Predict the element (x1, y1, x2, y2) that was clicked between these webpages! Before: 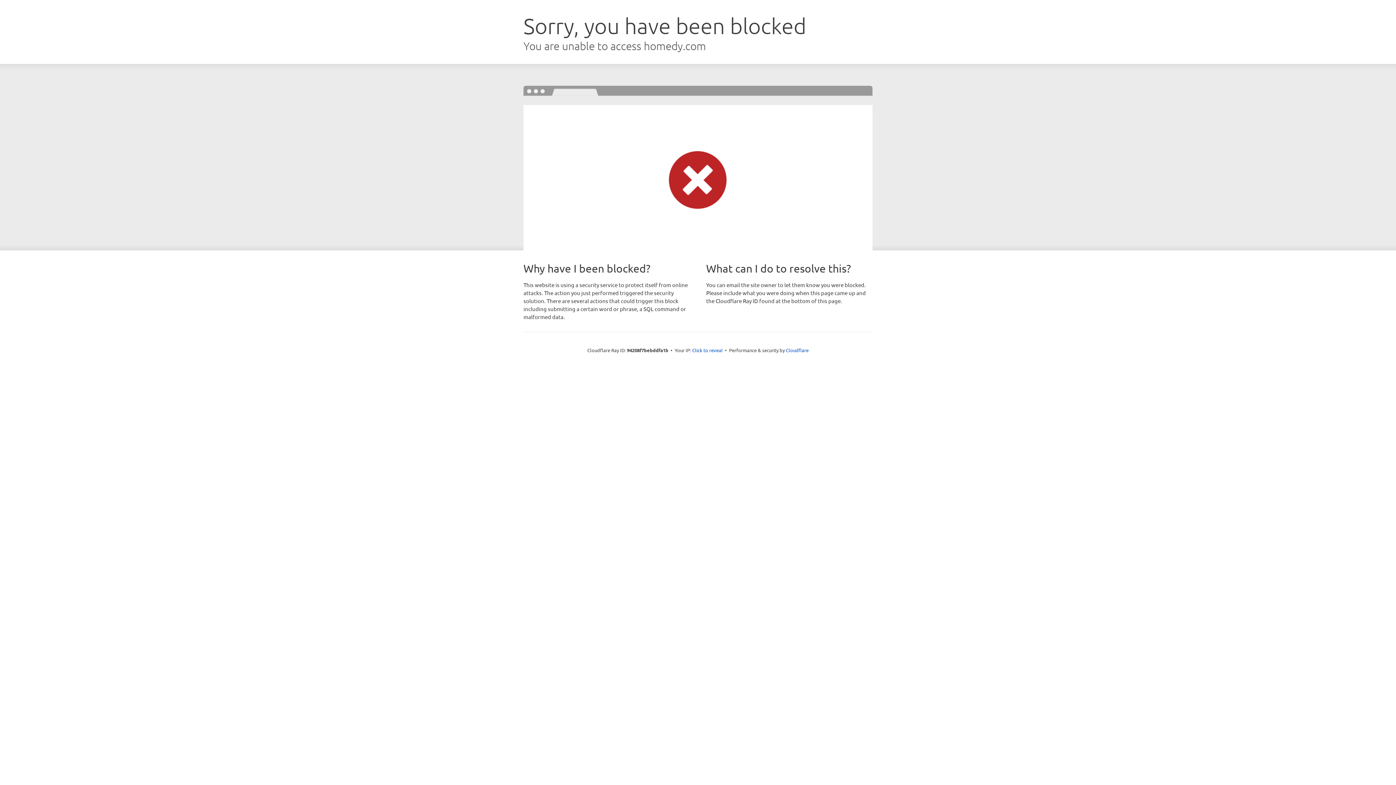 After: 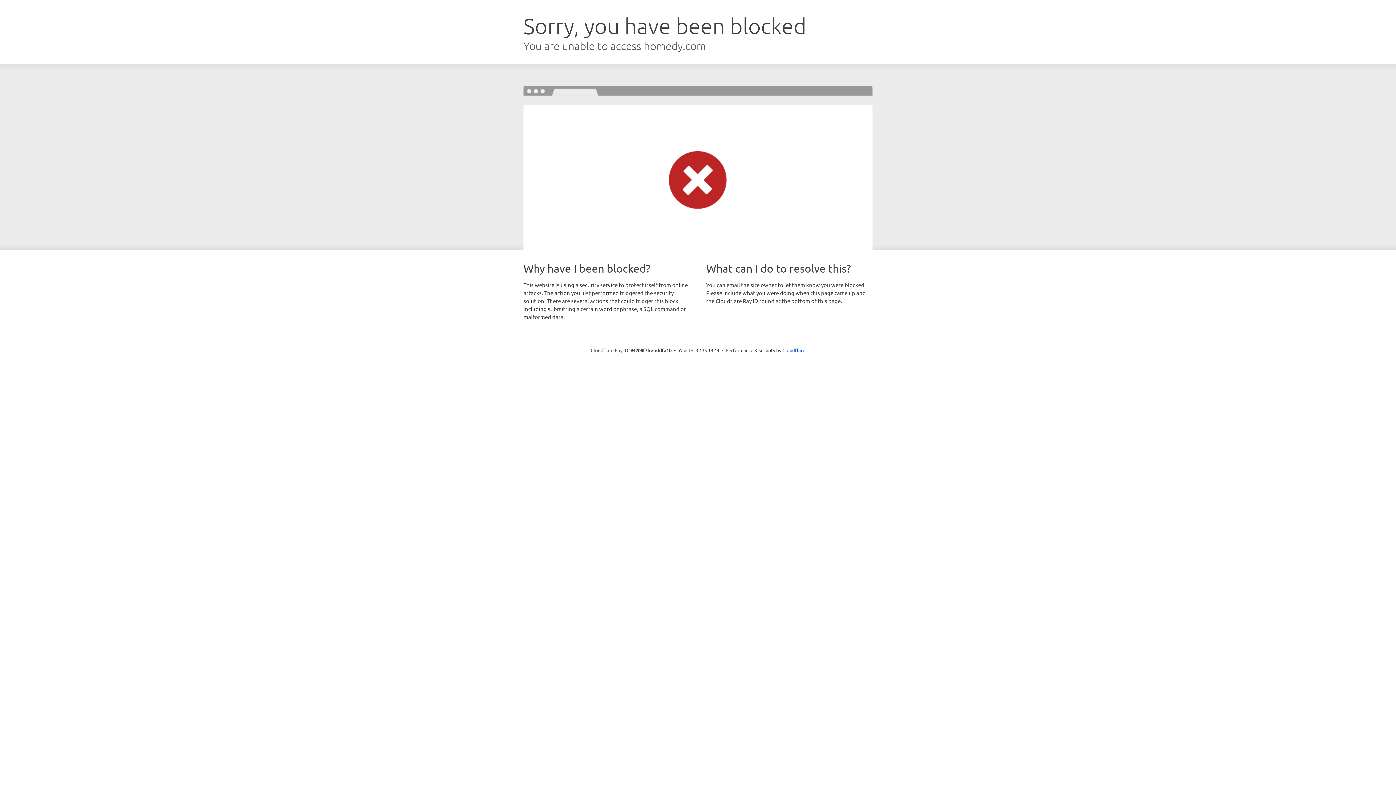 Action: label: Click to reveal bbox: (692, 346, 722, 353)